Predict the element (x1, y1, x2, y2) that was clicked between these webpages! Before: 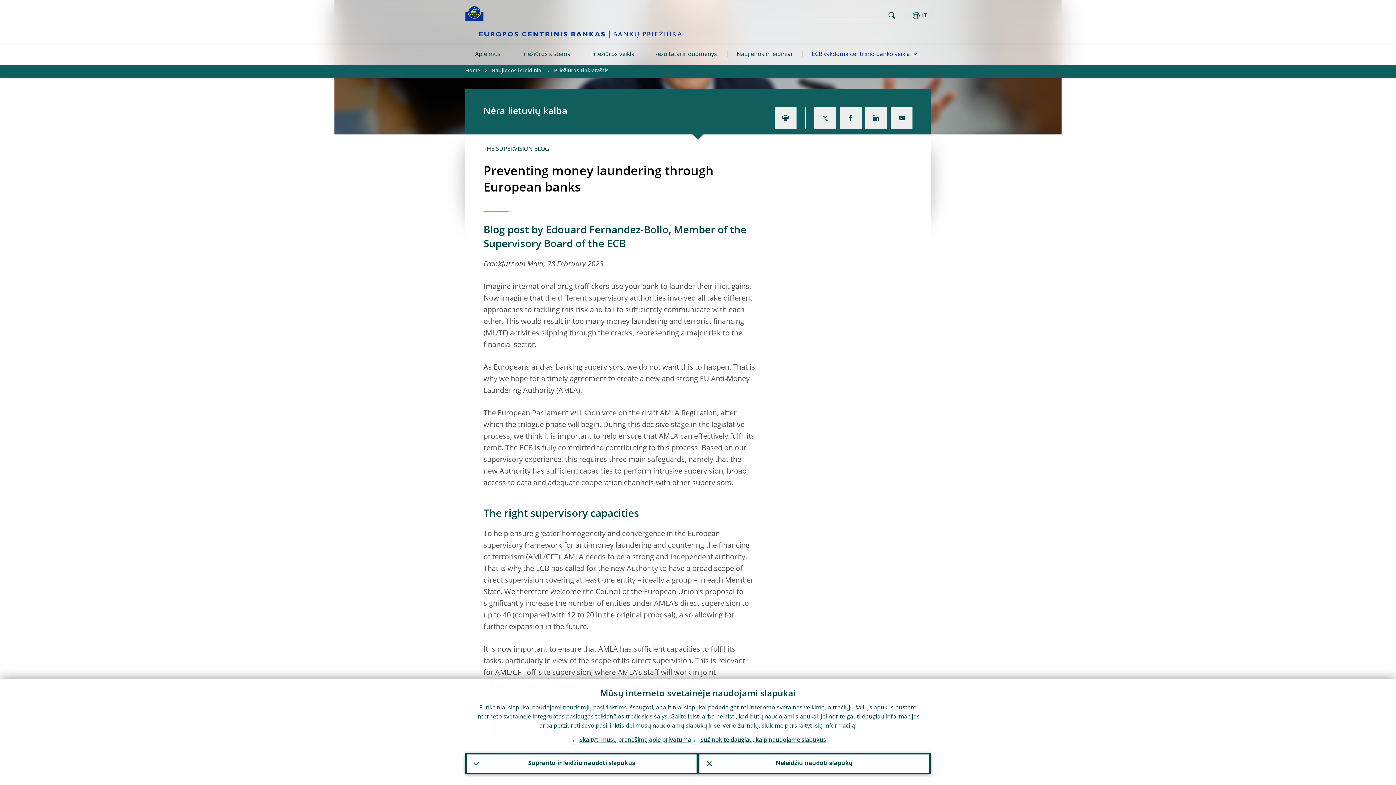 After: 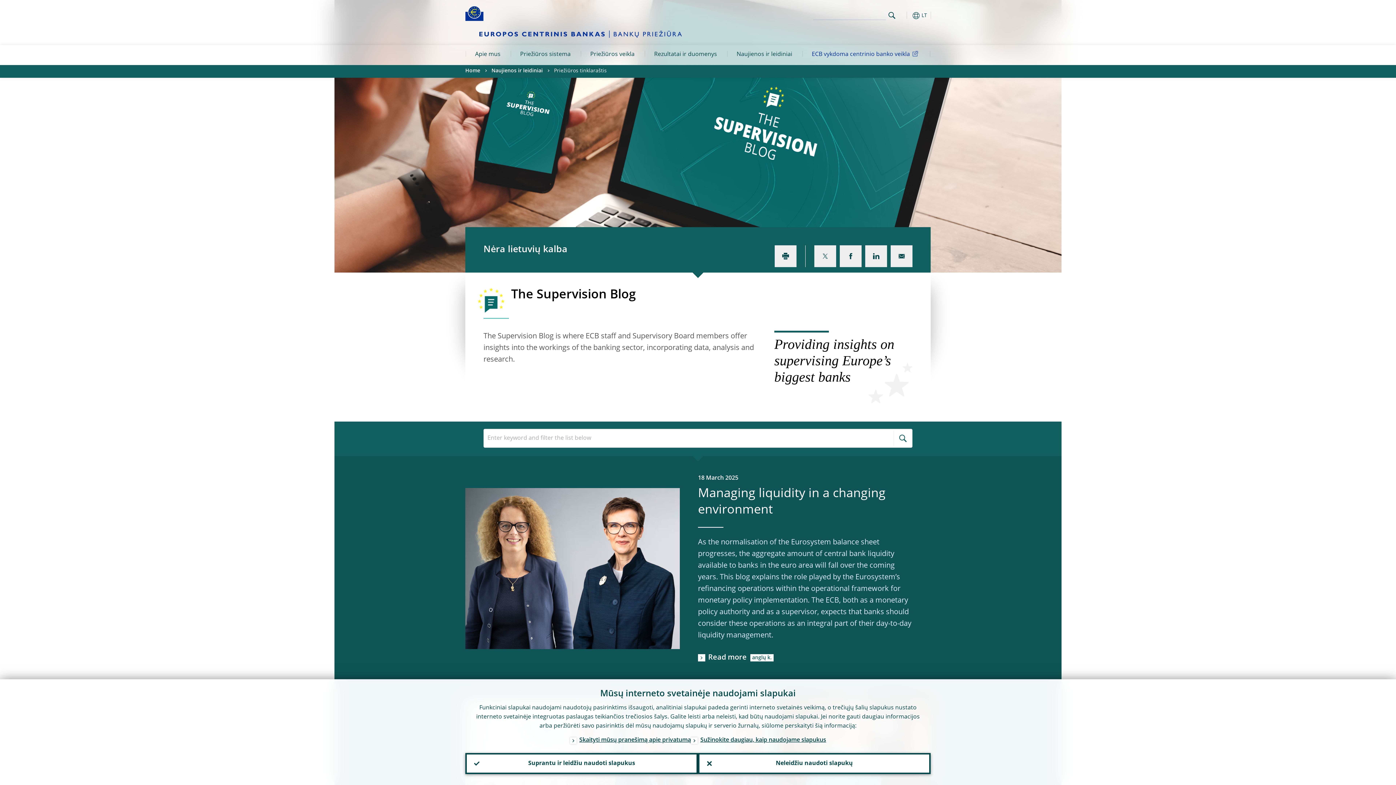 Action: bbox: (554, 65, 608, 77) label: Priežiūros tinklaraštis